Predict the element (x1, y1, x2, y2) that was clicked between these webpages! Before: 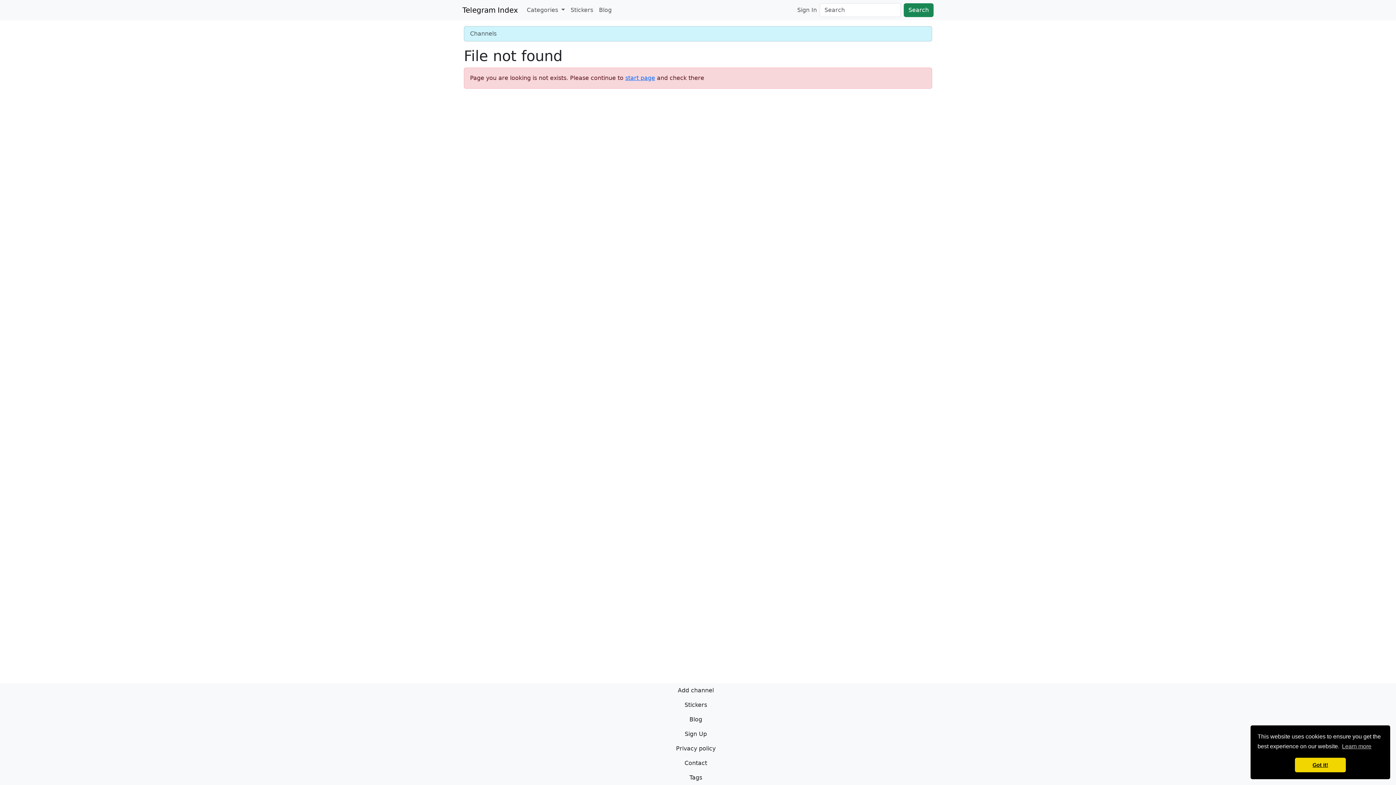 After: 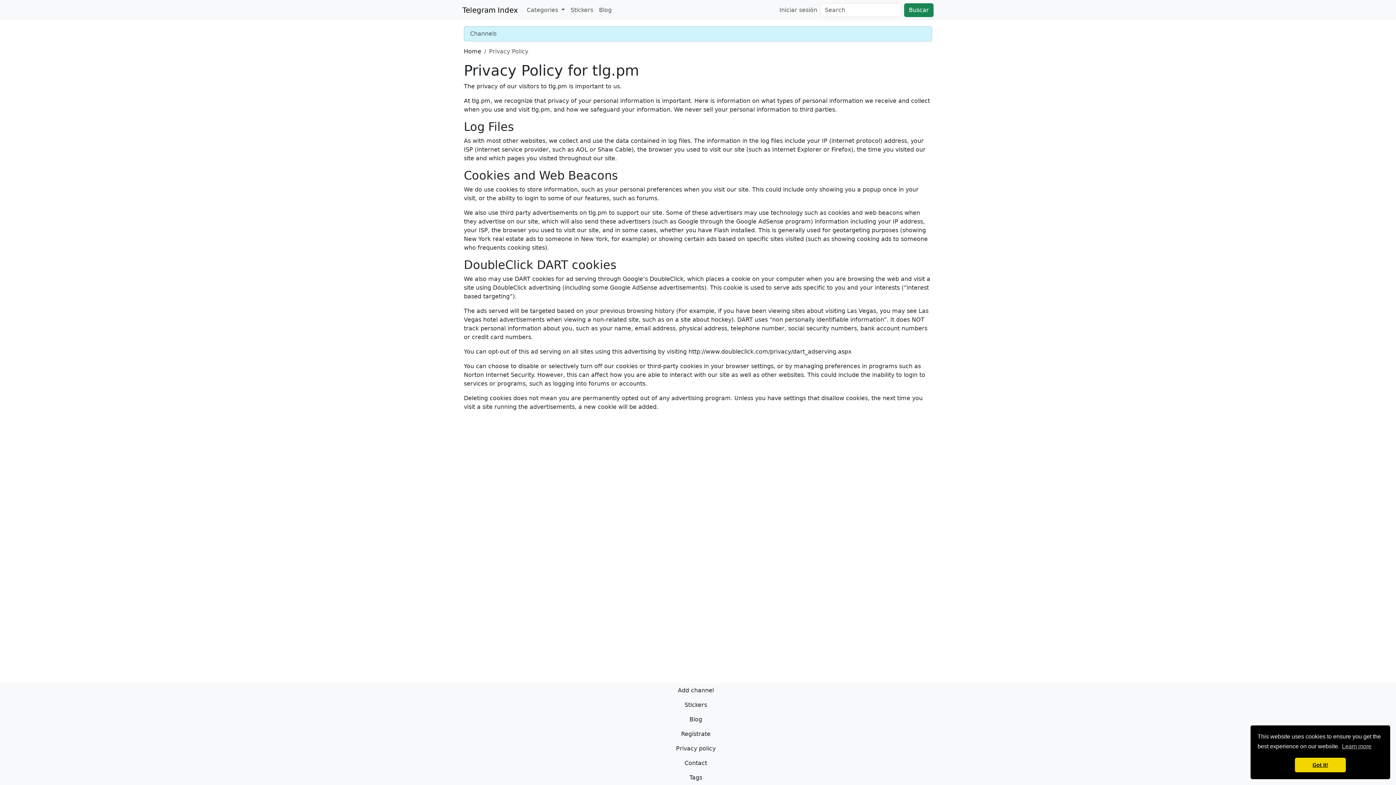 Action: label: Privacy policy bbox: (458, 741, 933, 756)